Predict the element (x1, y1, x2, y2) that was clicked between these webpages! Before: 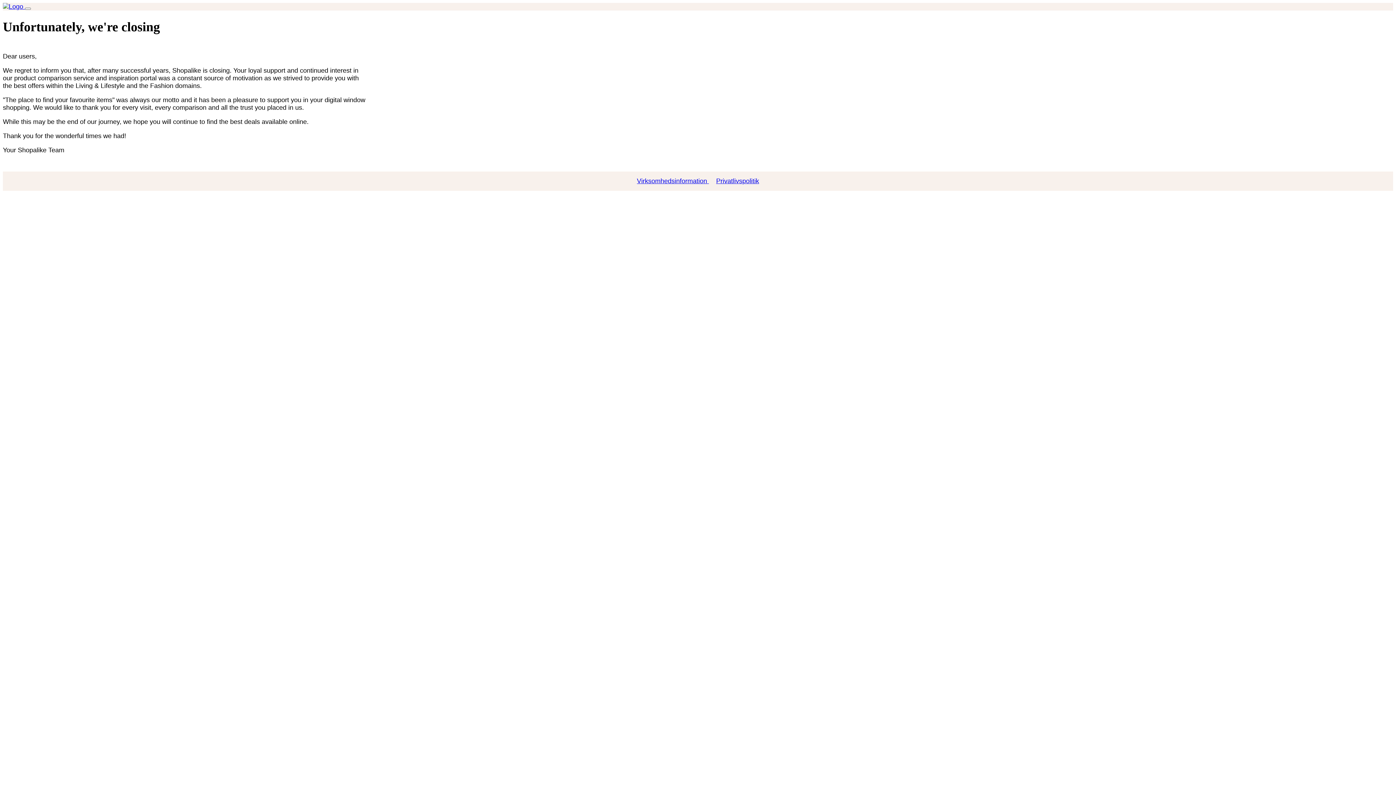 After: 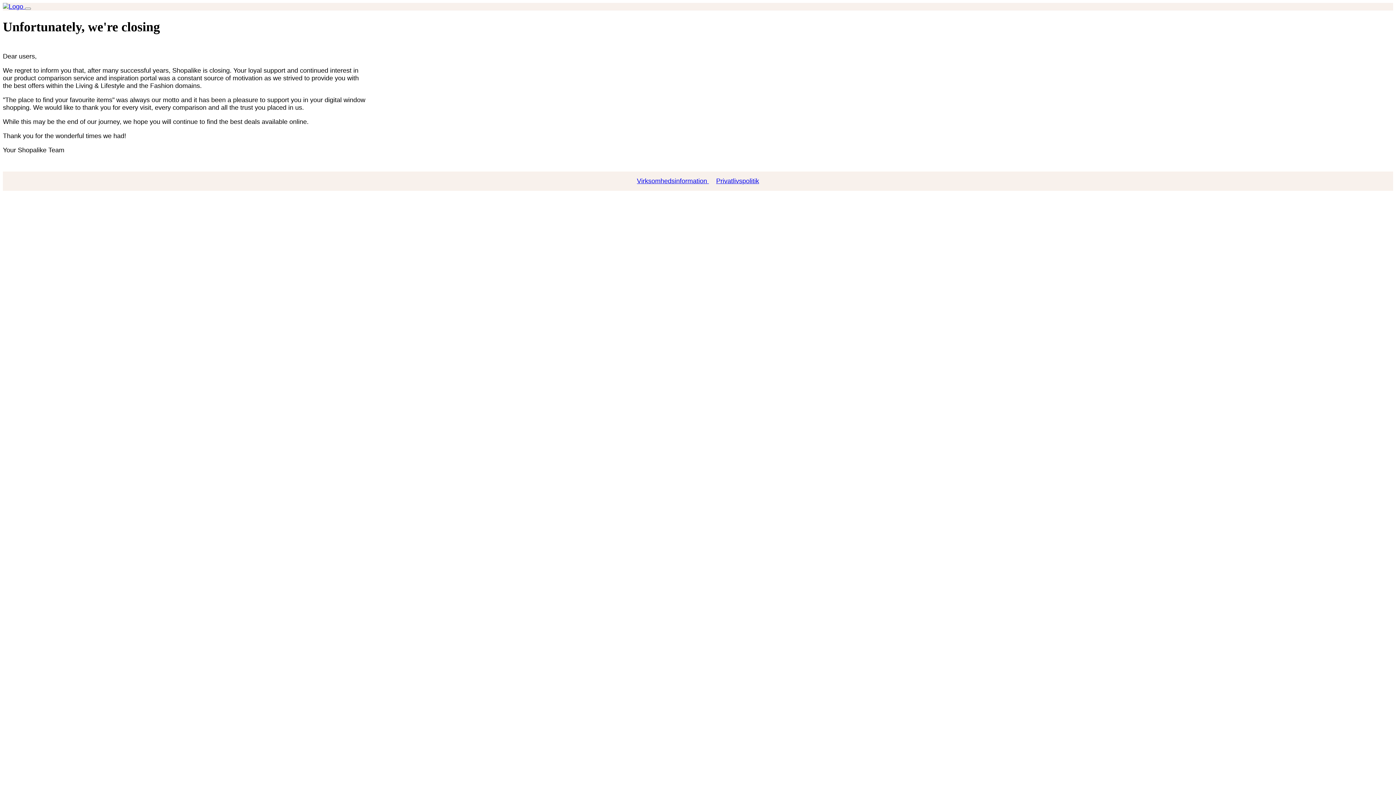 Action: label:   bbox: (2, 2, 25, 10)